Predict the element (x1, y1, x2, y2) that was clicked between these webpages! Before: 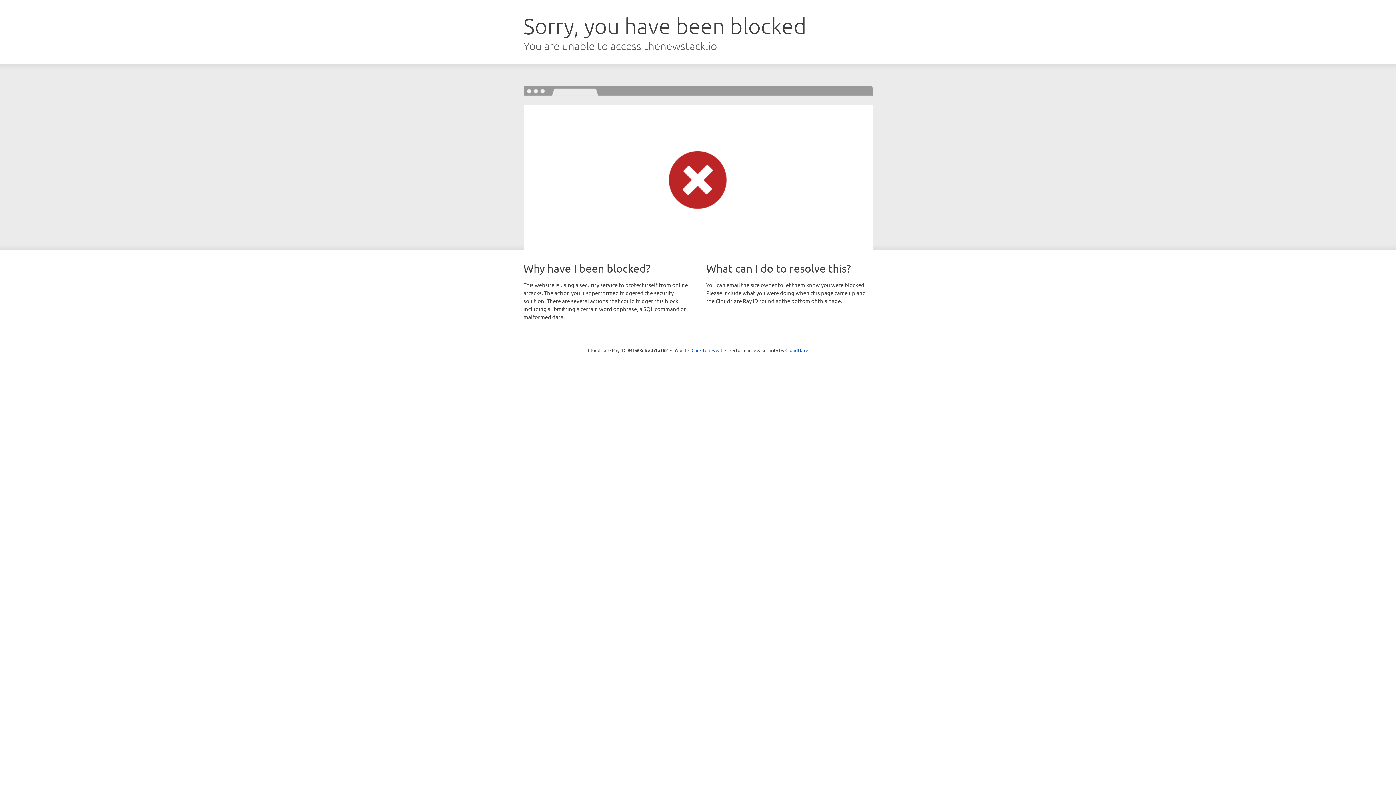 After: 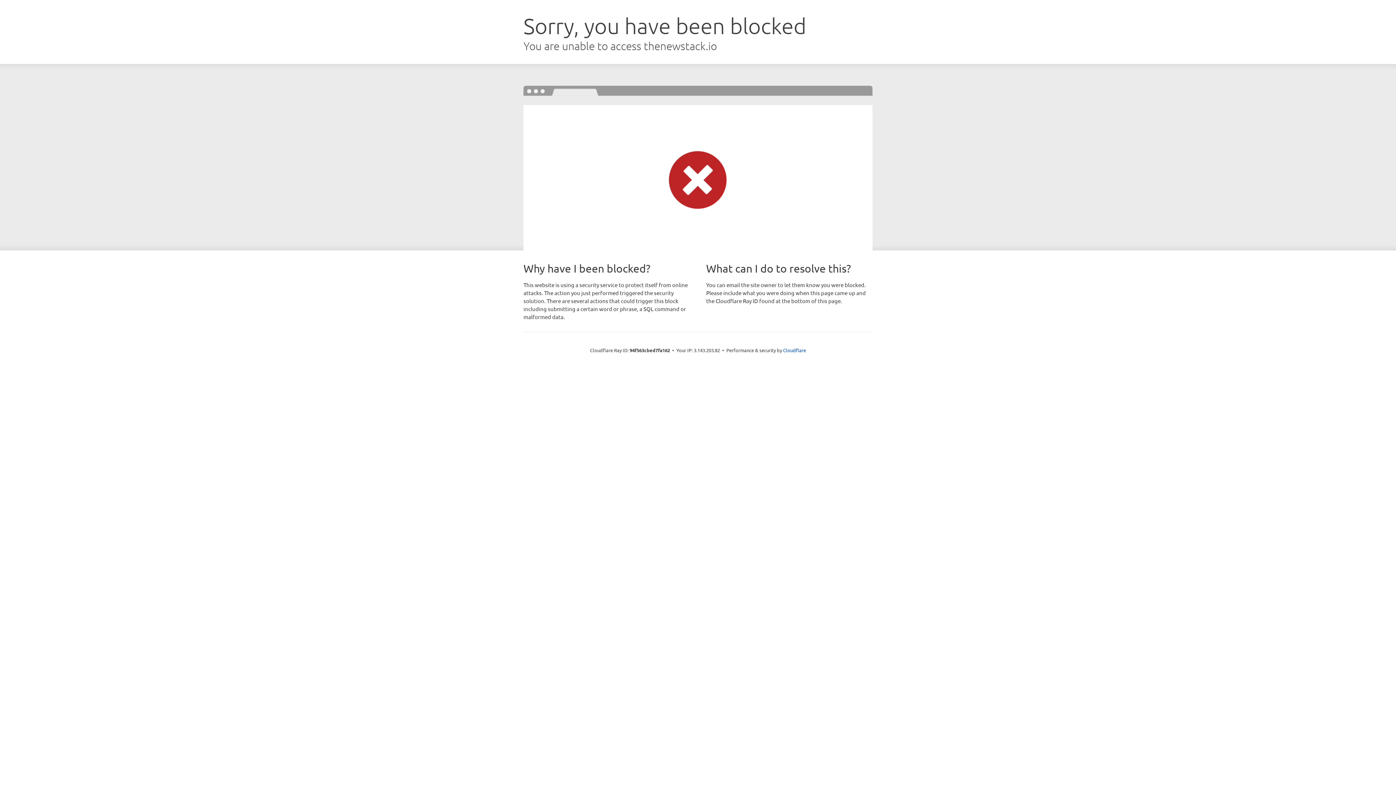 Action: bbox: (691, 346, 722, 353) label: Click to reveal